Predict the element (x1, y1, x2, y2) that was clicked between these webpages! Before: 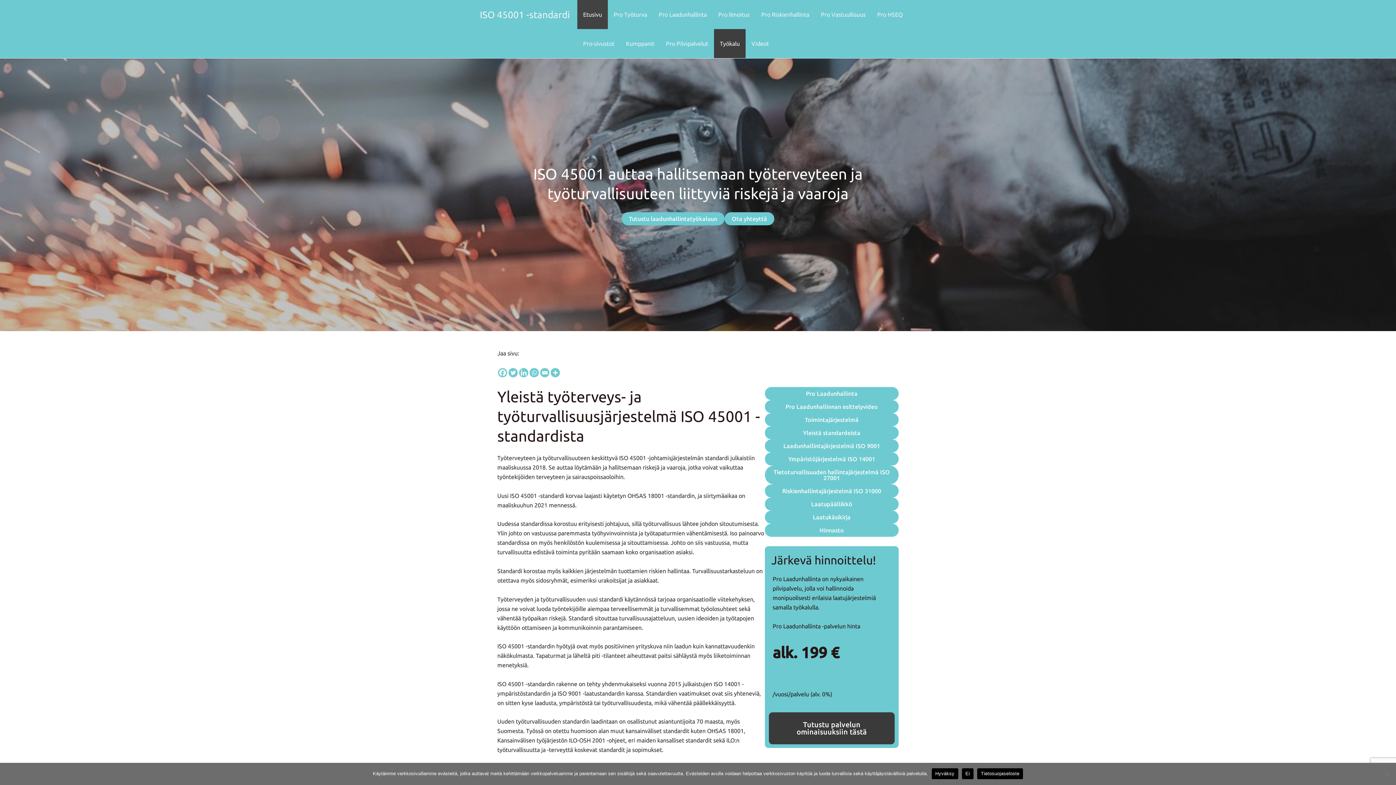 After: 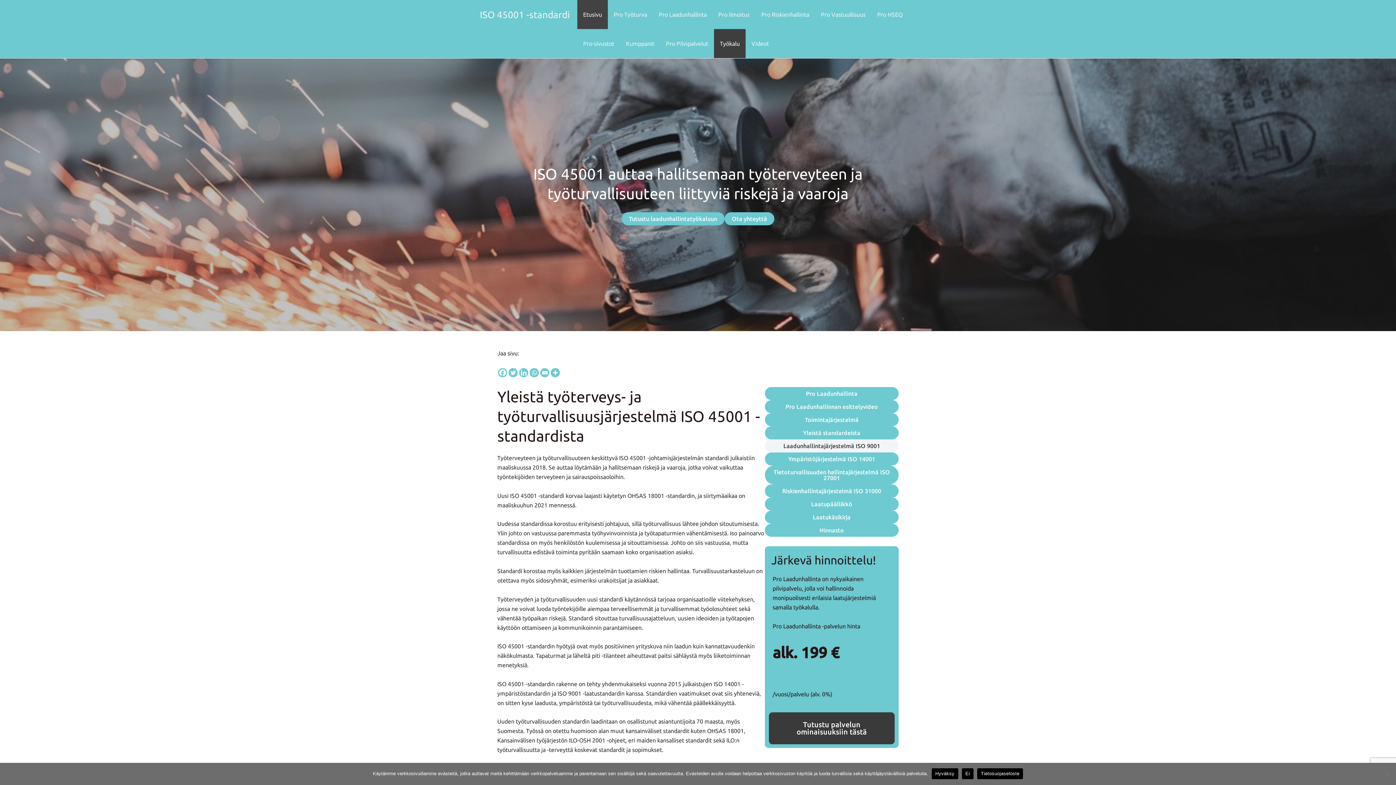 Action: label: Laadunhallintajärjestelmä ISO 9001 bbox: (765, 439, 898, 452)